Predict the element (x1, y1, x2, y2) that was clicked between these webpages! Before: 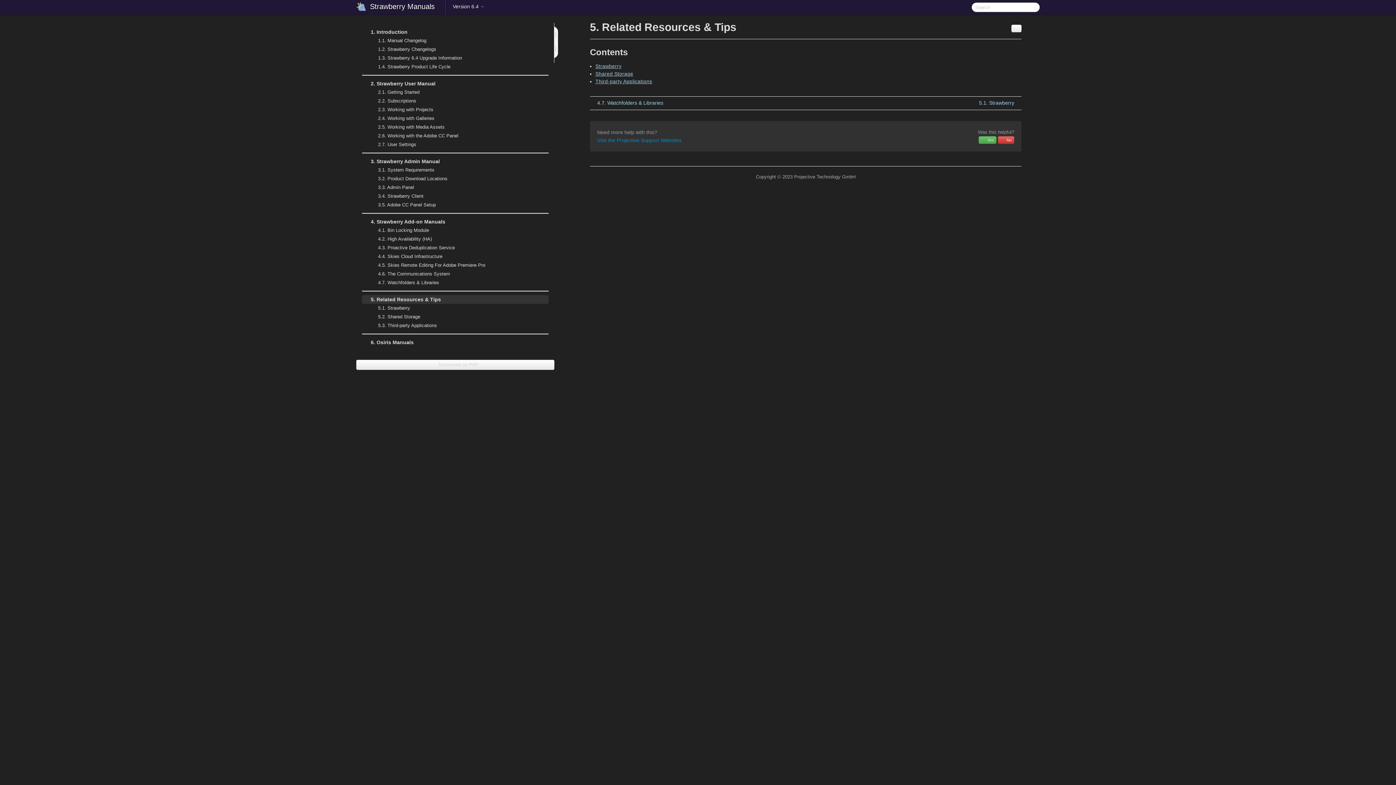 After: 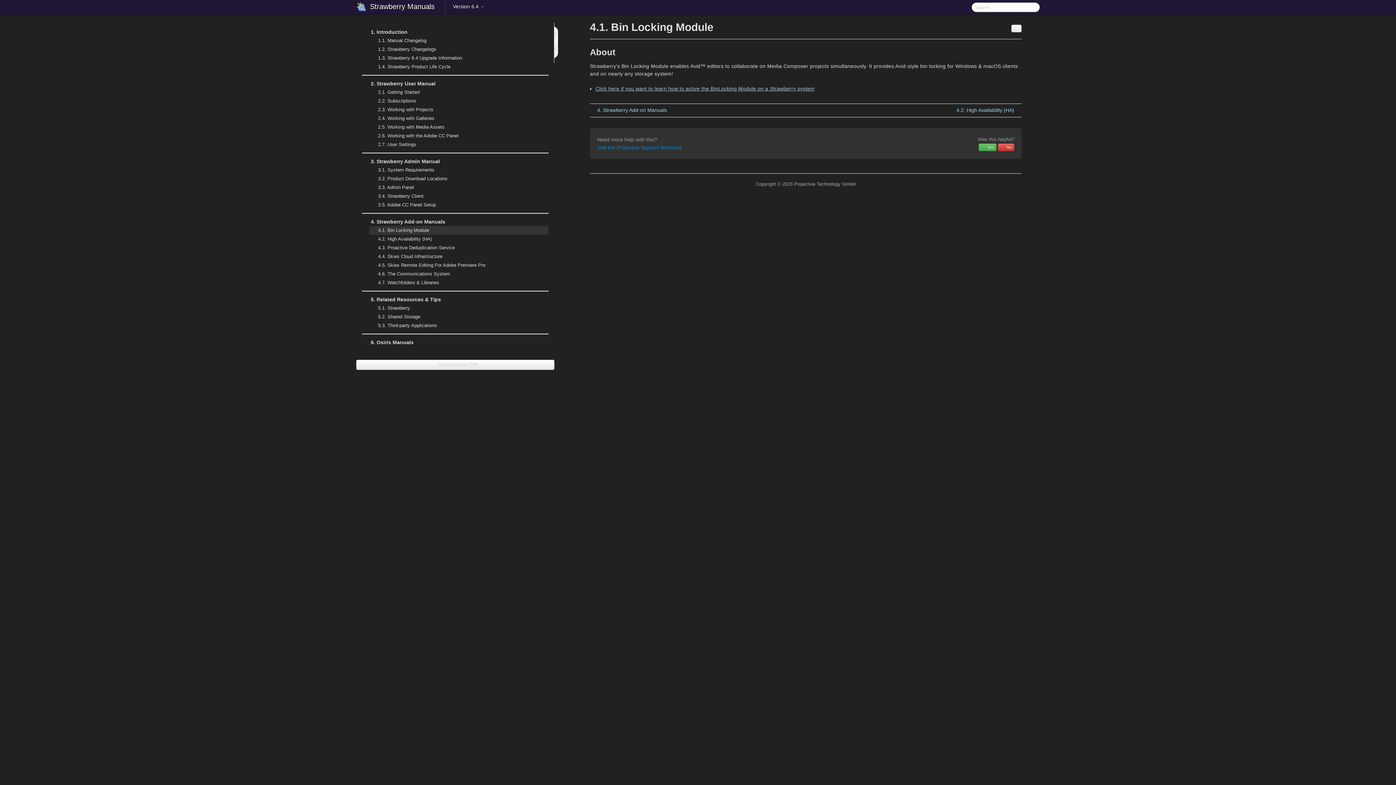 Action: bbox: (369, 226, 548, 234) label: 4.1. Bin Locking Module